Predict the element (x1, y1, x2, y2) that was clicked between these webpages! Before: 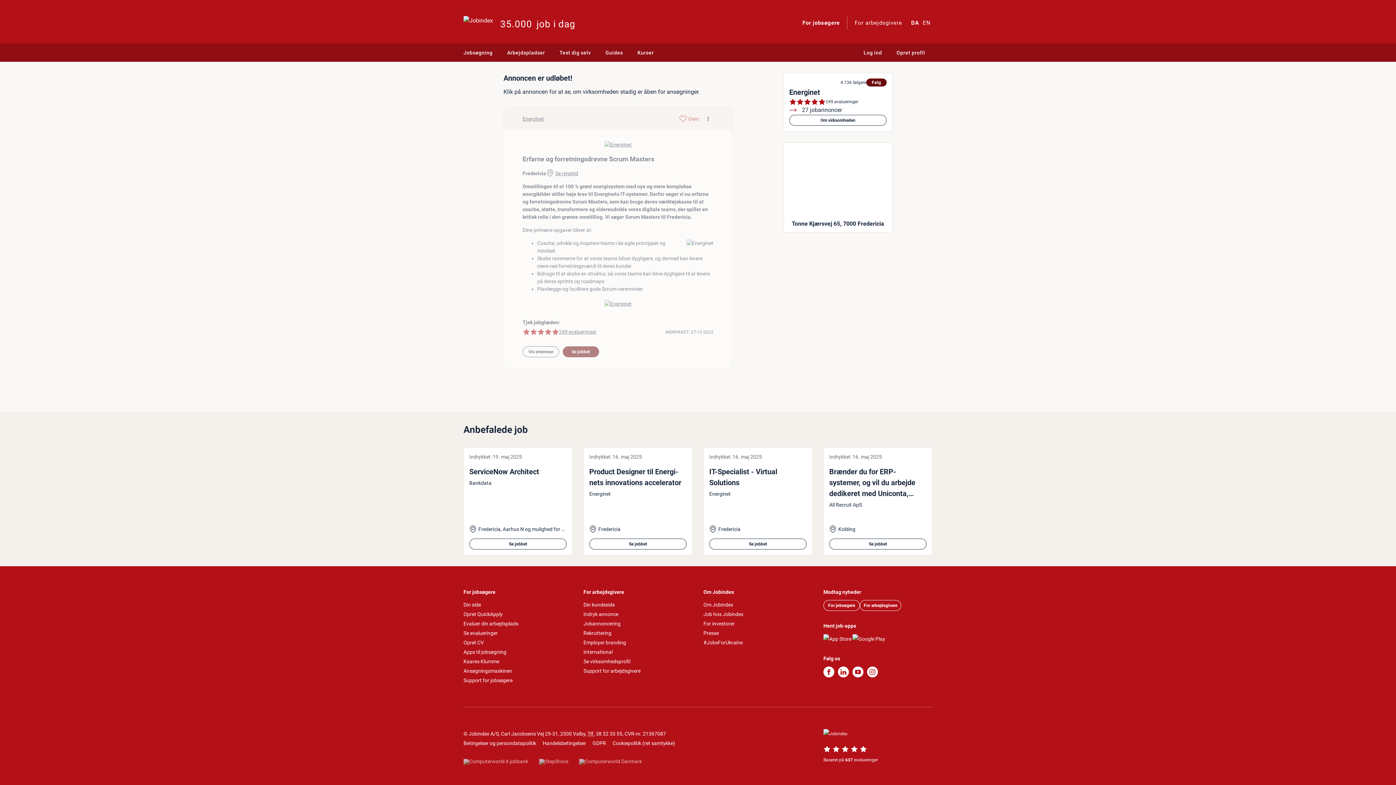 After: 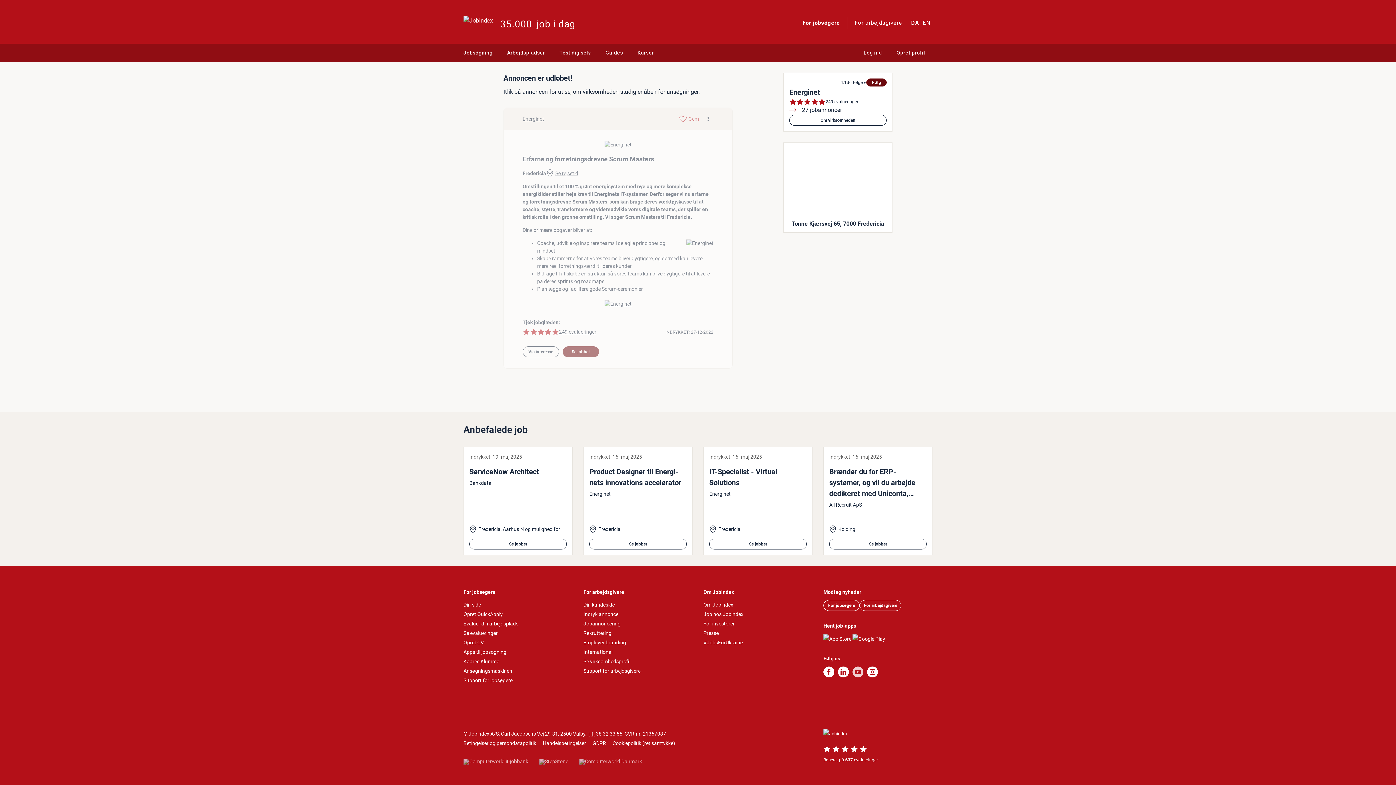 Action: bbox: (852, 666, 863, 677)